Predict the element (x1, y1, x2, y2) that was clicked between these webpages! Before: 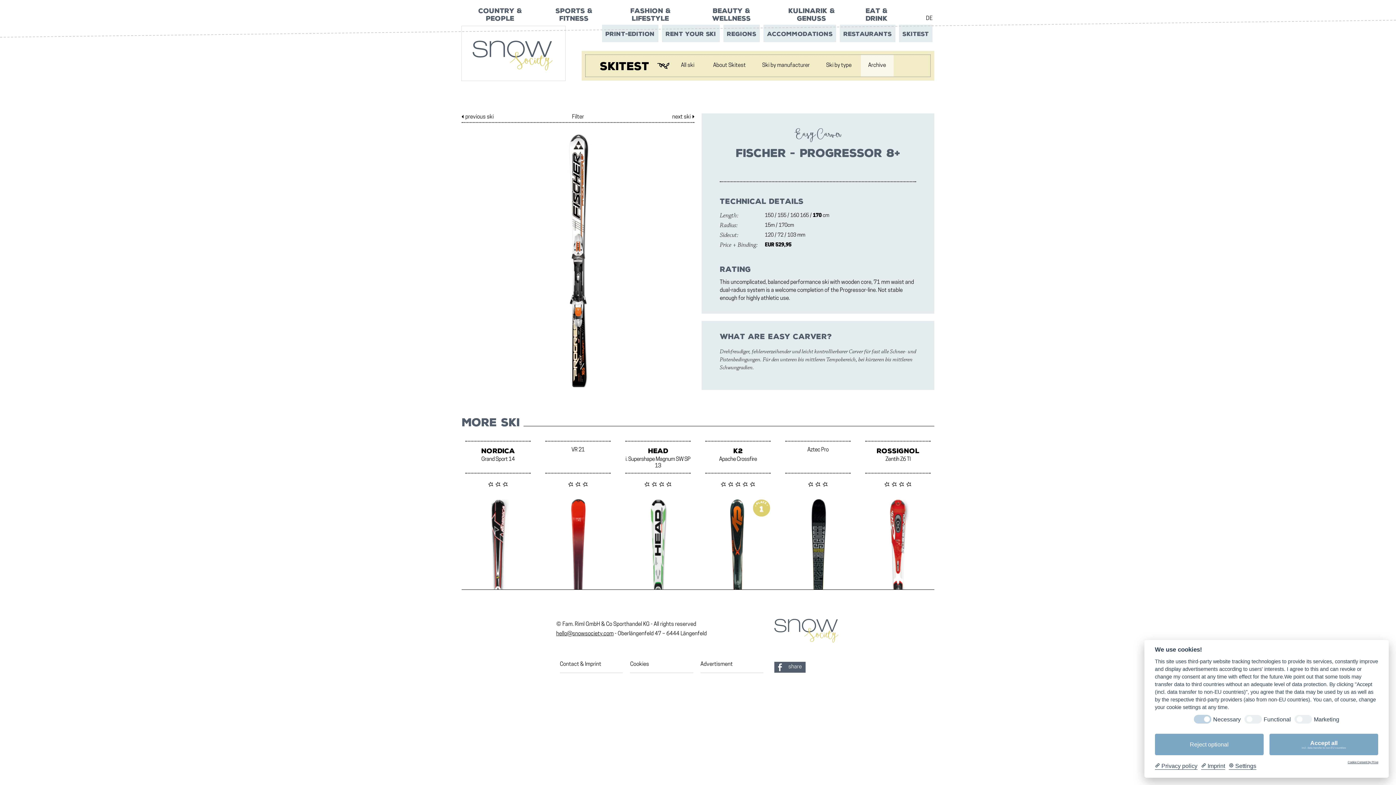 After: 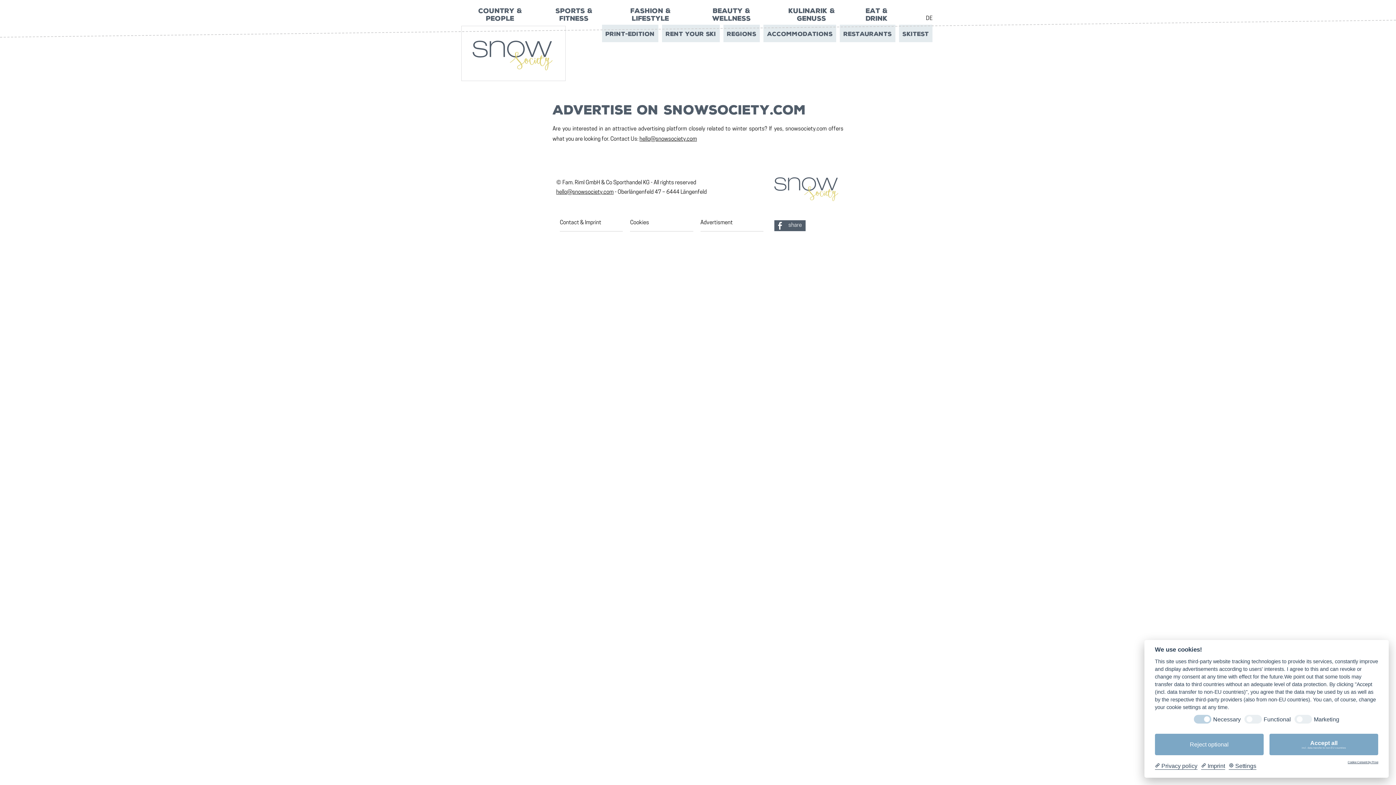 Action: bbox: (700, 662, 763, 673) label: Advertisment